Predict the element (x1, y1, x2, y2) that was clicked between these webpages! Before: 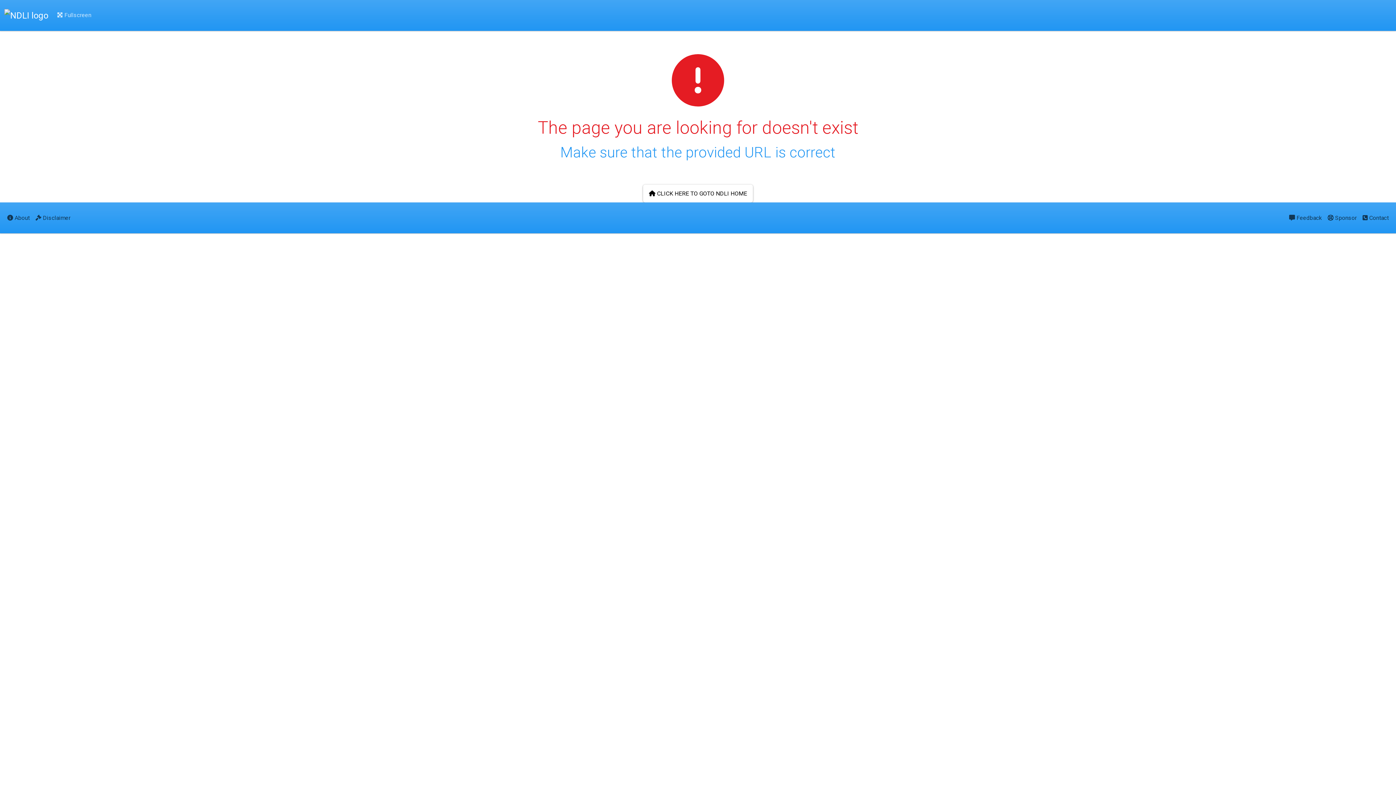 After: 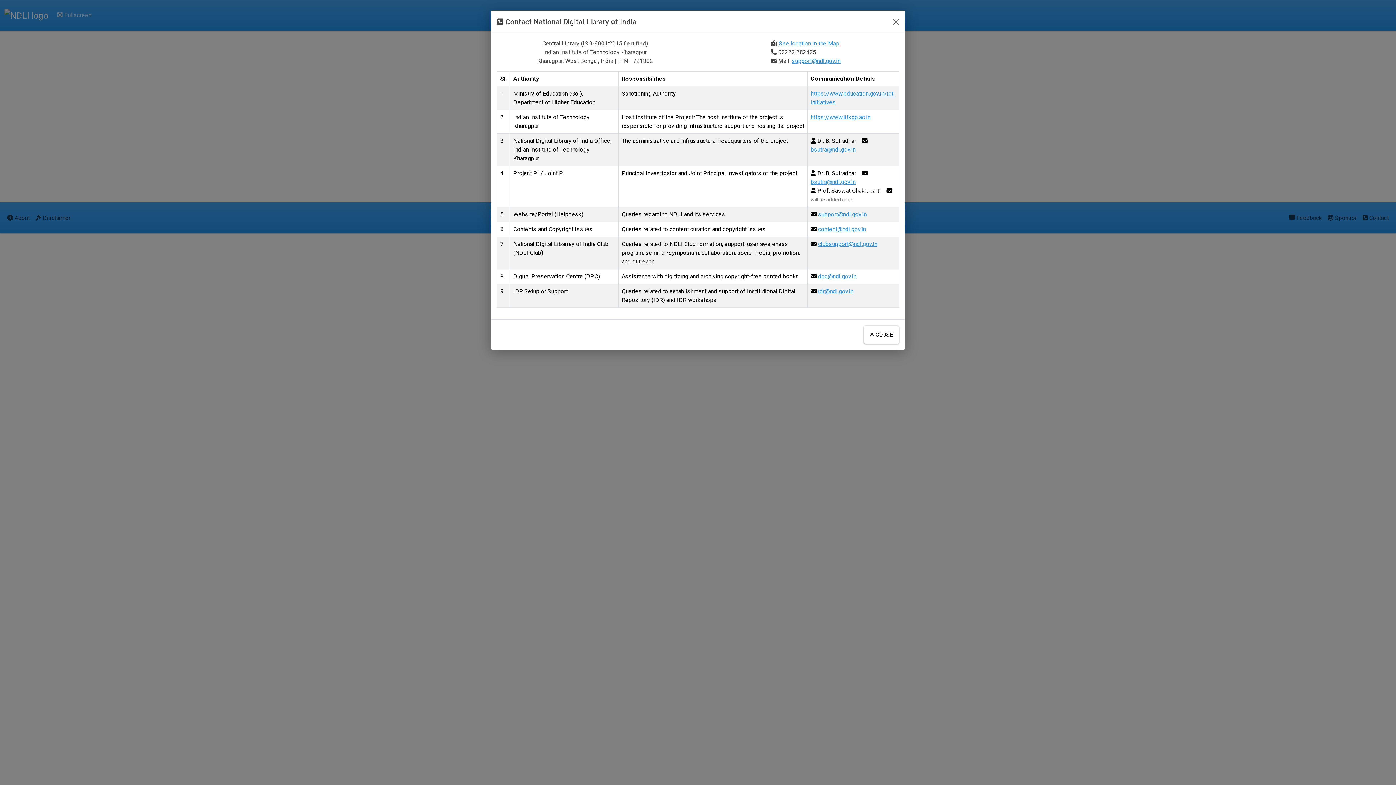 Action: label:  Contact bbox: (1360, 208, 1392, 227)